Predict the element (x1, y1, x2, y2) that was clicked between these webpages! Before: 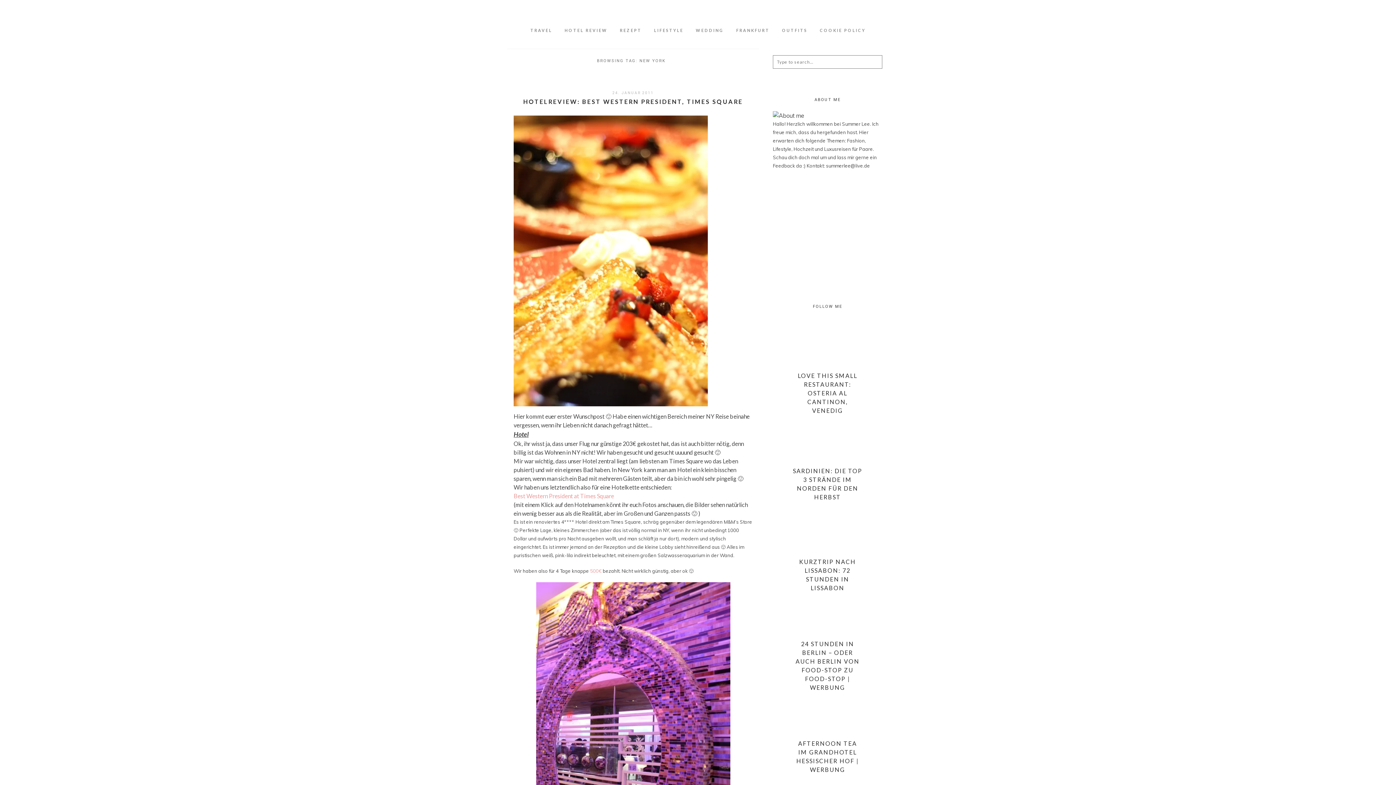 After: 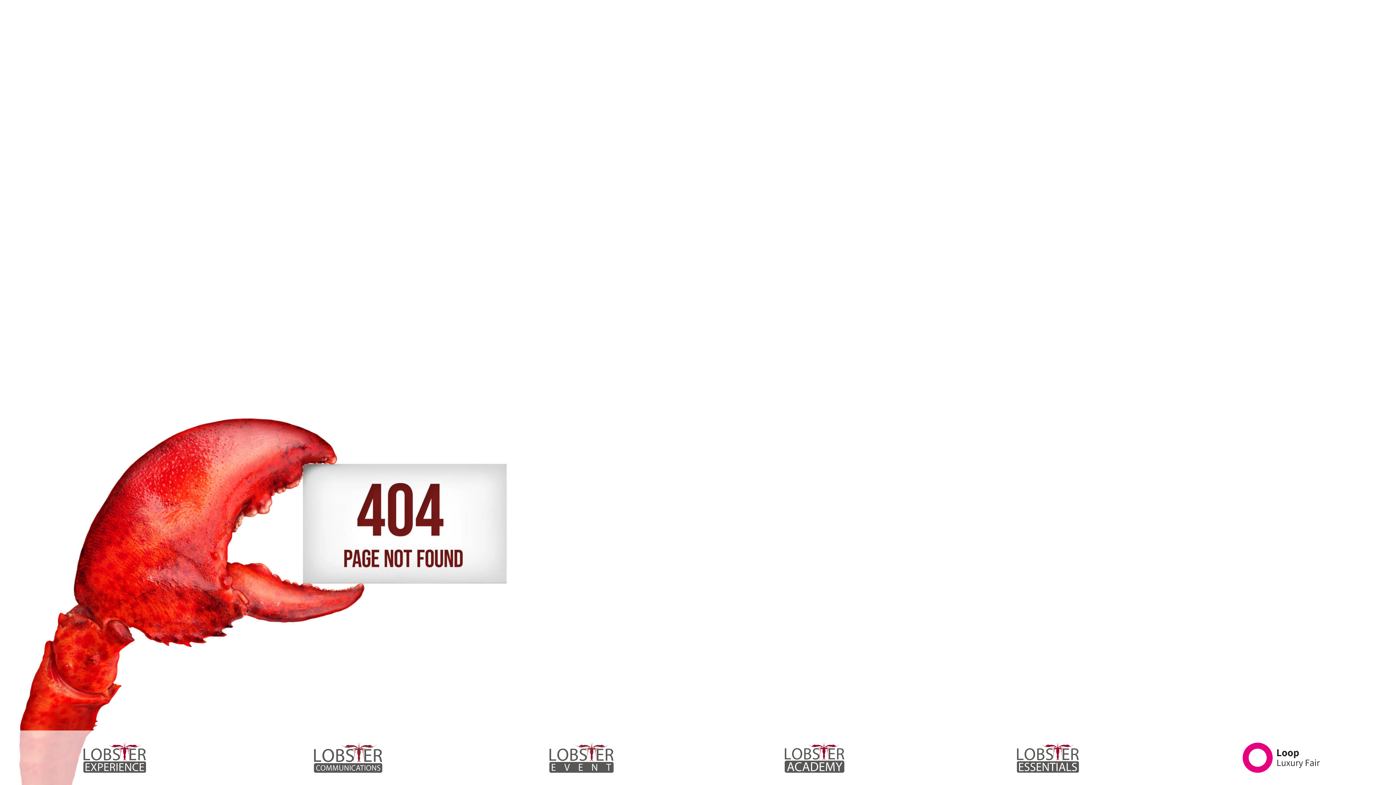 Action: bbox: (779, 204, 876, 270)